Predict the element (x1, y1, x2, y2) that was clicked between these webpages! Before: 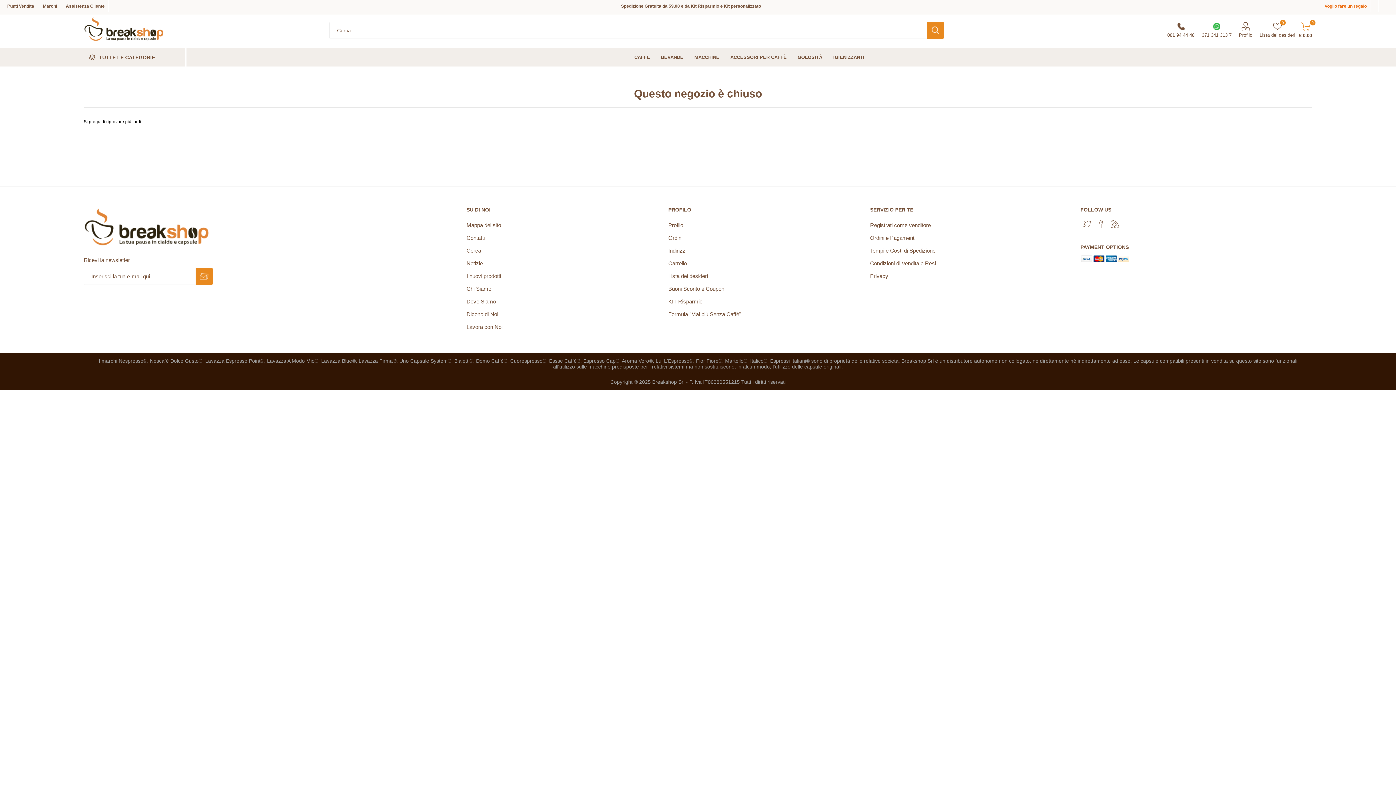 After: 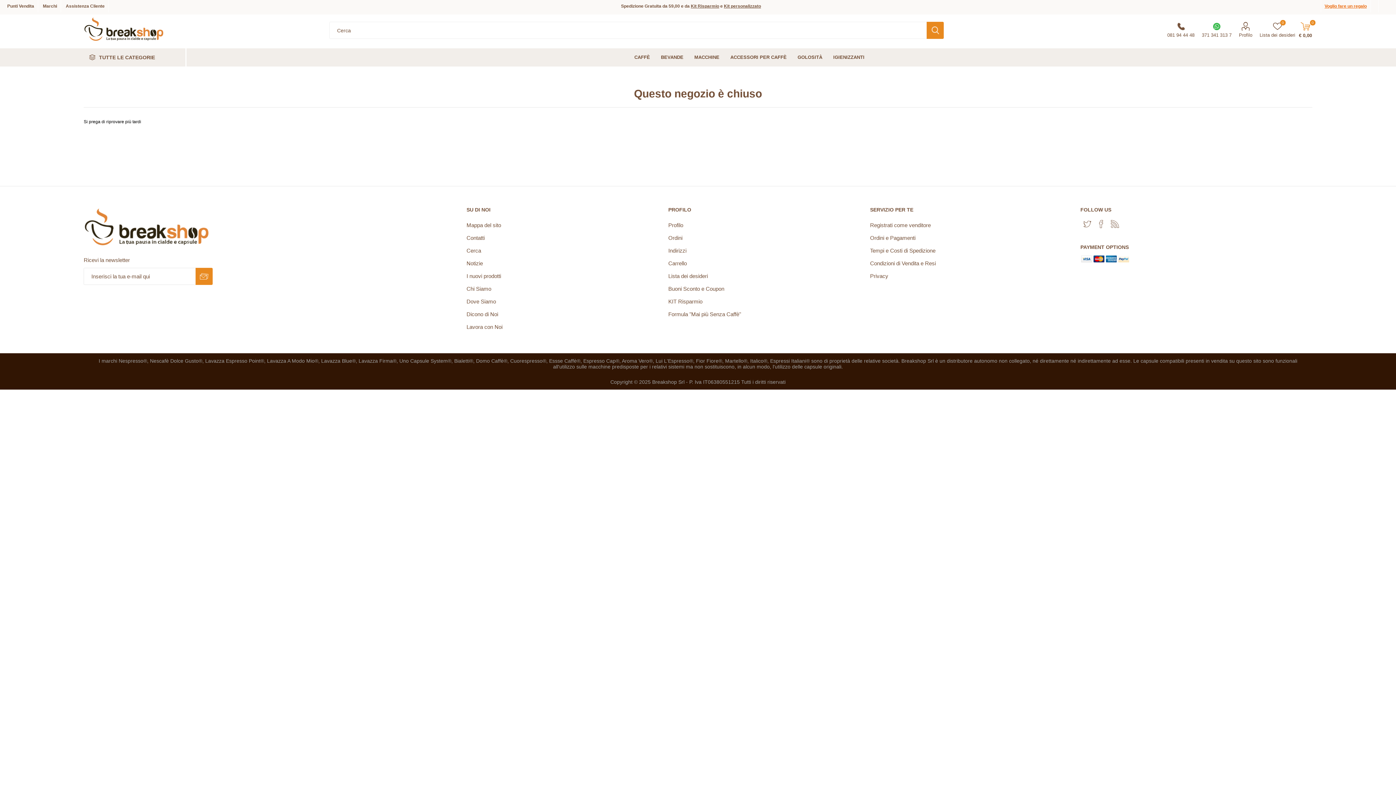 Action: label: IGIENIZZANTI bbox: (828, 48, 870, 66)